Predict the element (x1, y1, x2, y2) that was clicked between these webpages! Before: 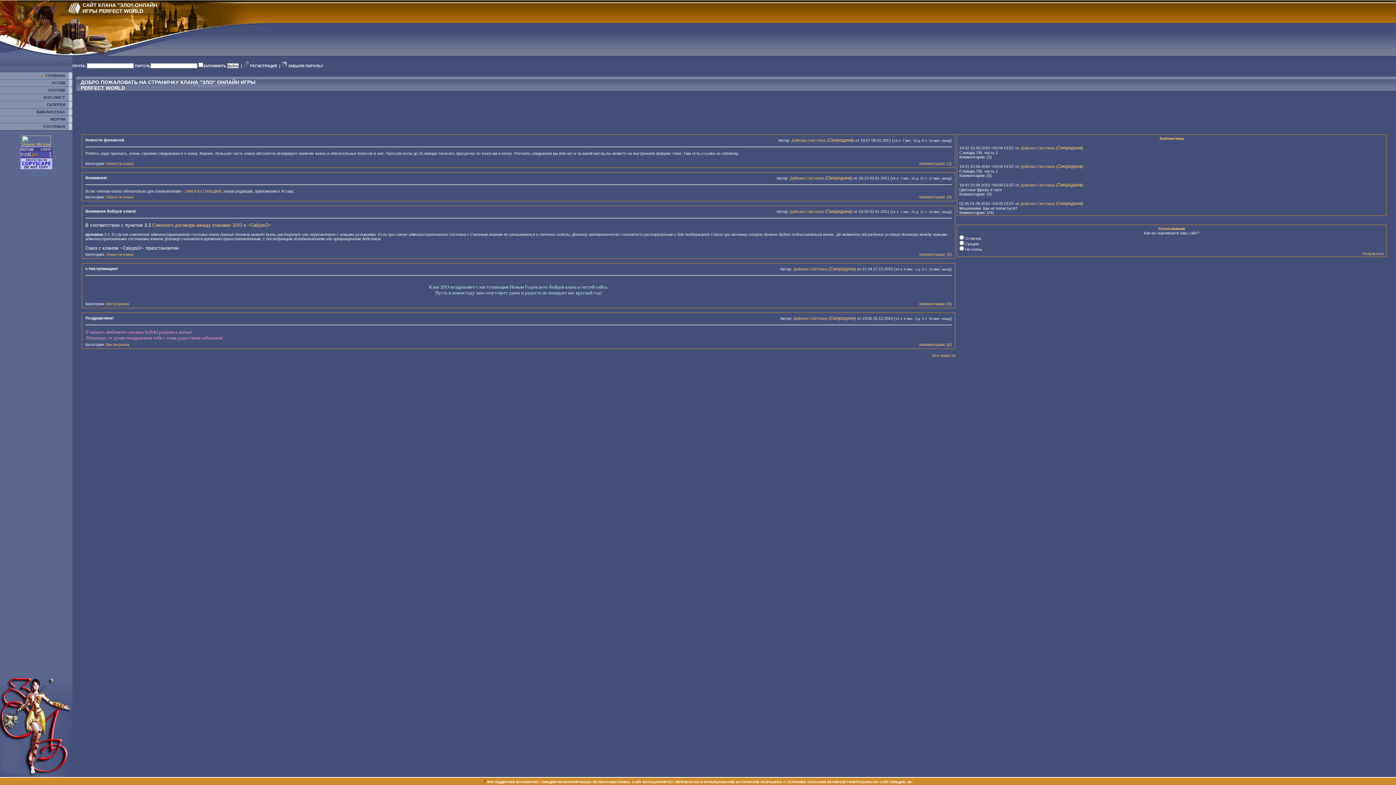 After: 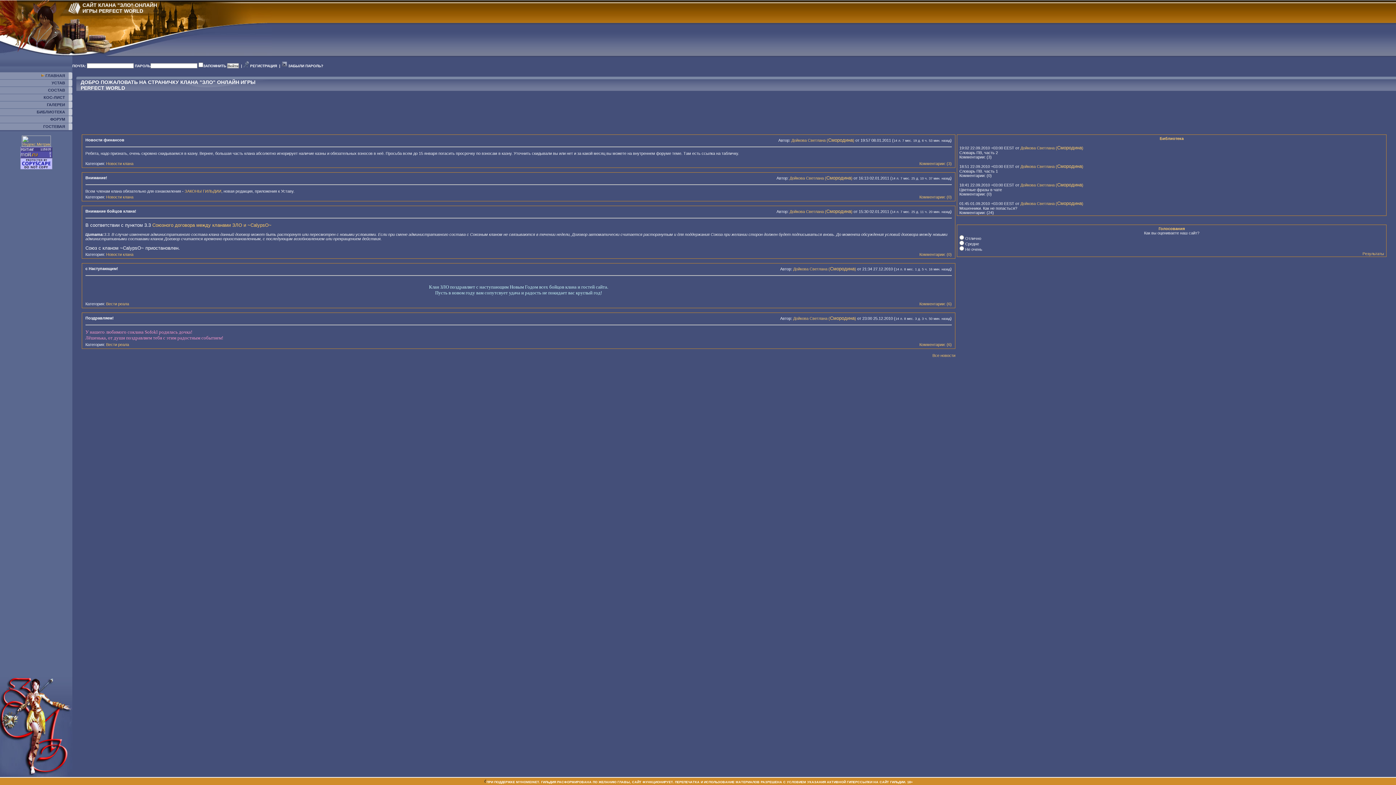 Action: bbox: (20, 154, 52, 158)